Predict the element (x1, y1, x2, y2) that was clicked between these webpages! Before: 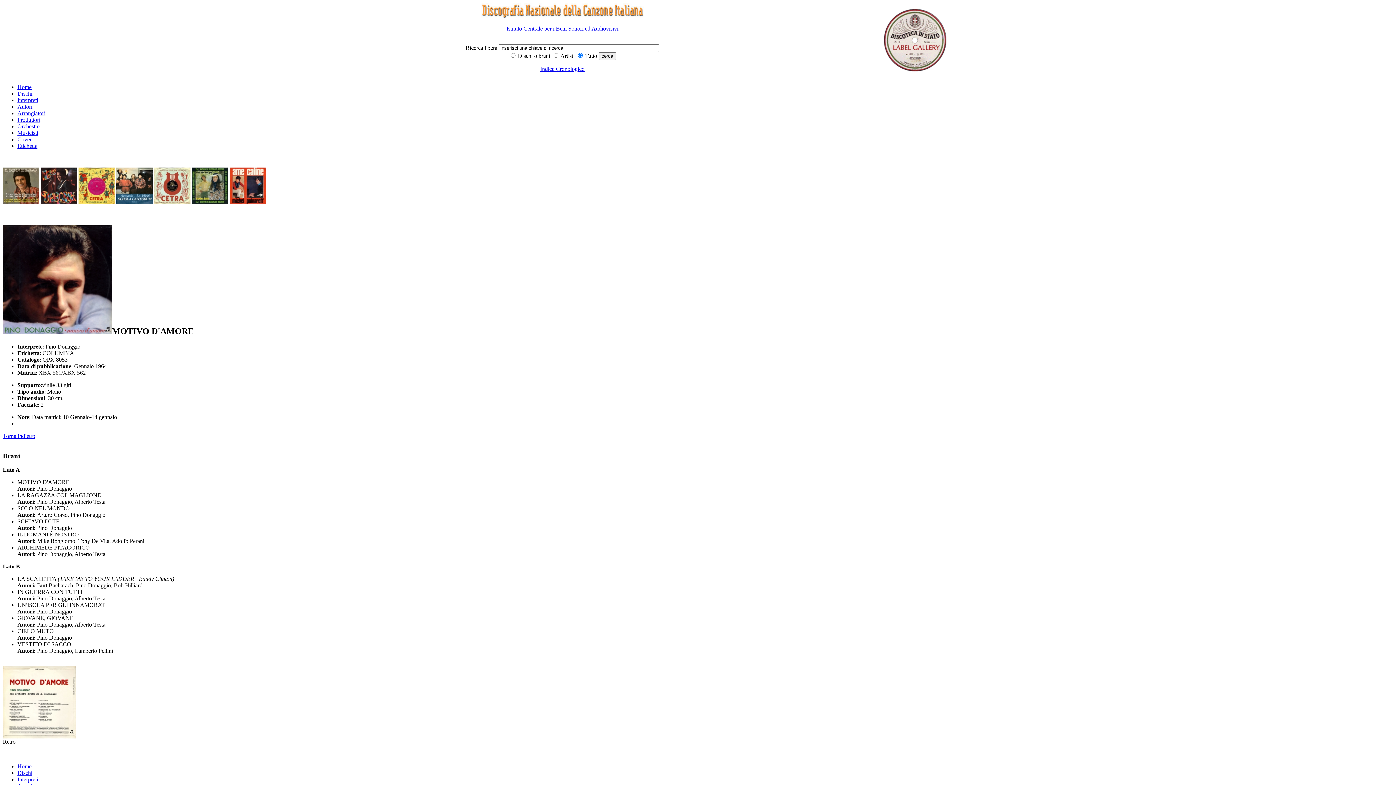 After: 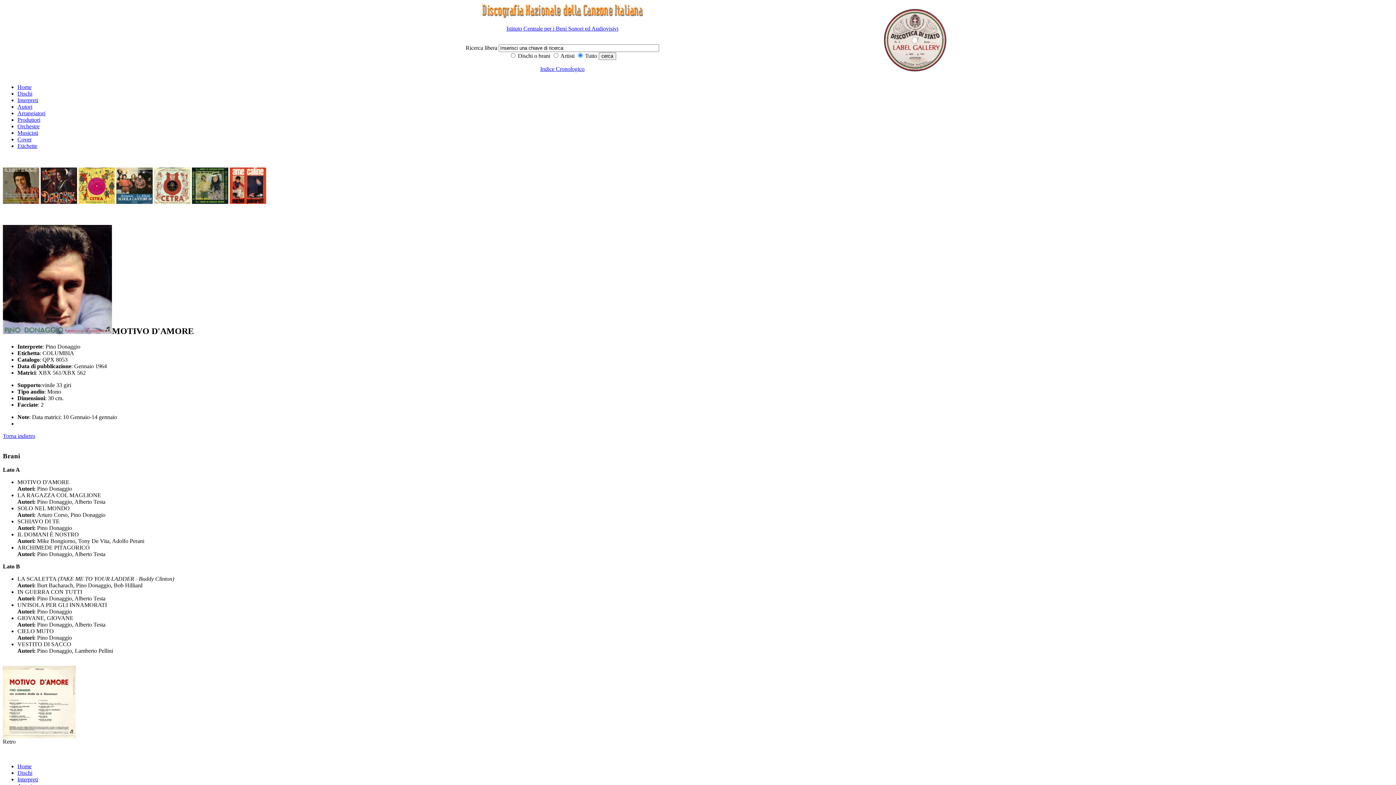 Action: label: Istituto Centrale per i Beni Sonori ed Audiovisivi bbox: (506, 25, 618, 31)